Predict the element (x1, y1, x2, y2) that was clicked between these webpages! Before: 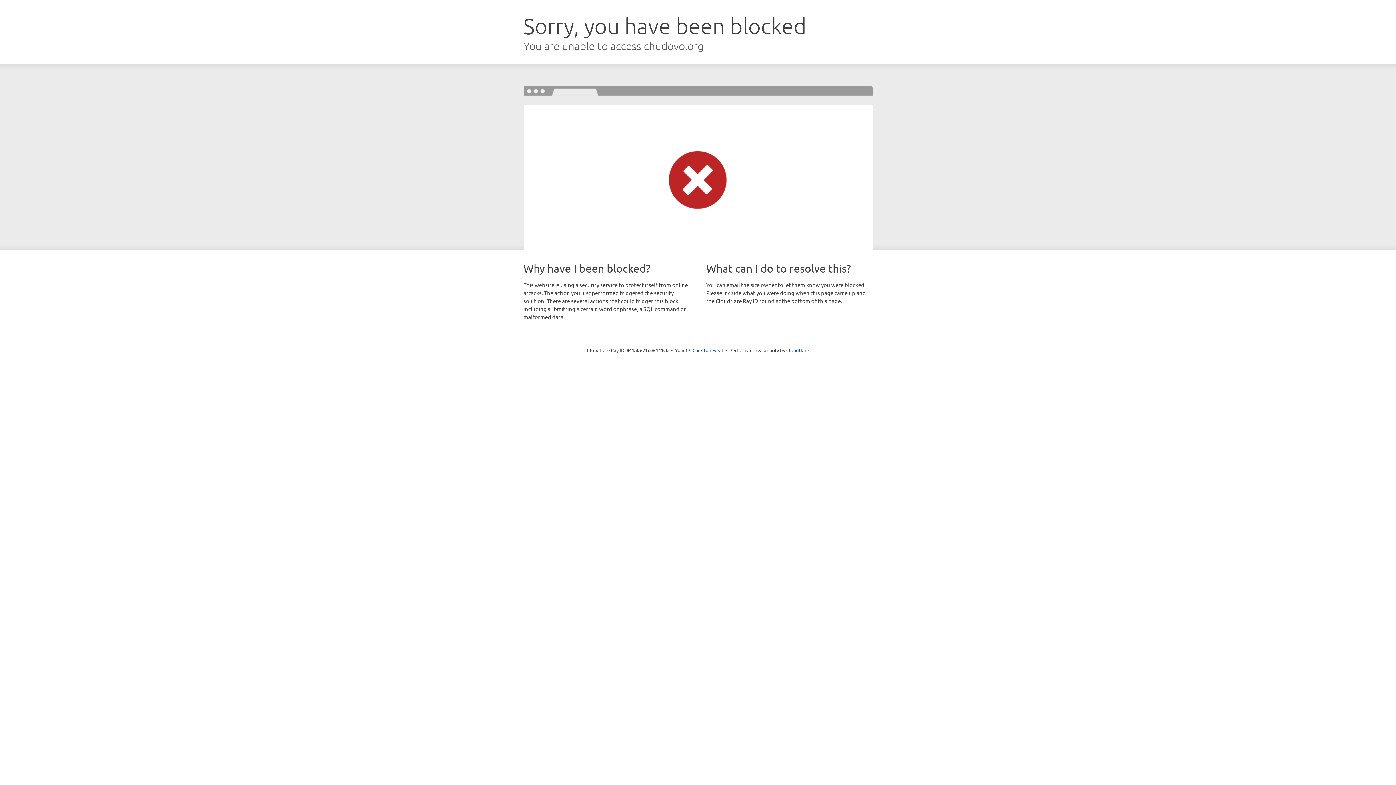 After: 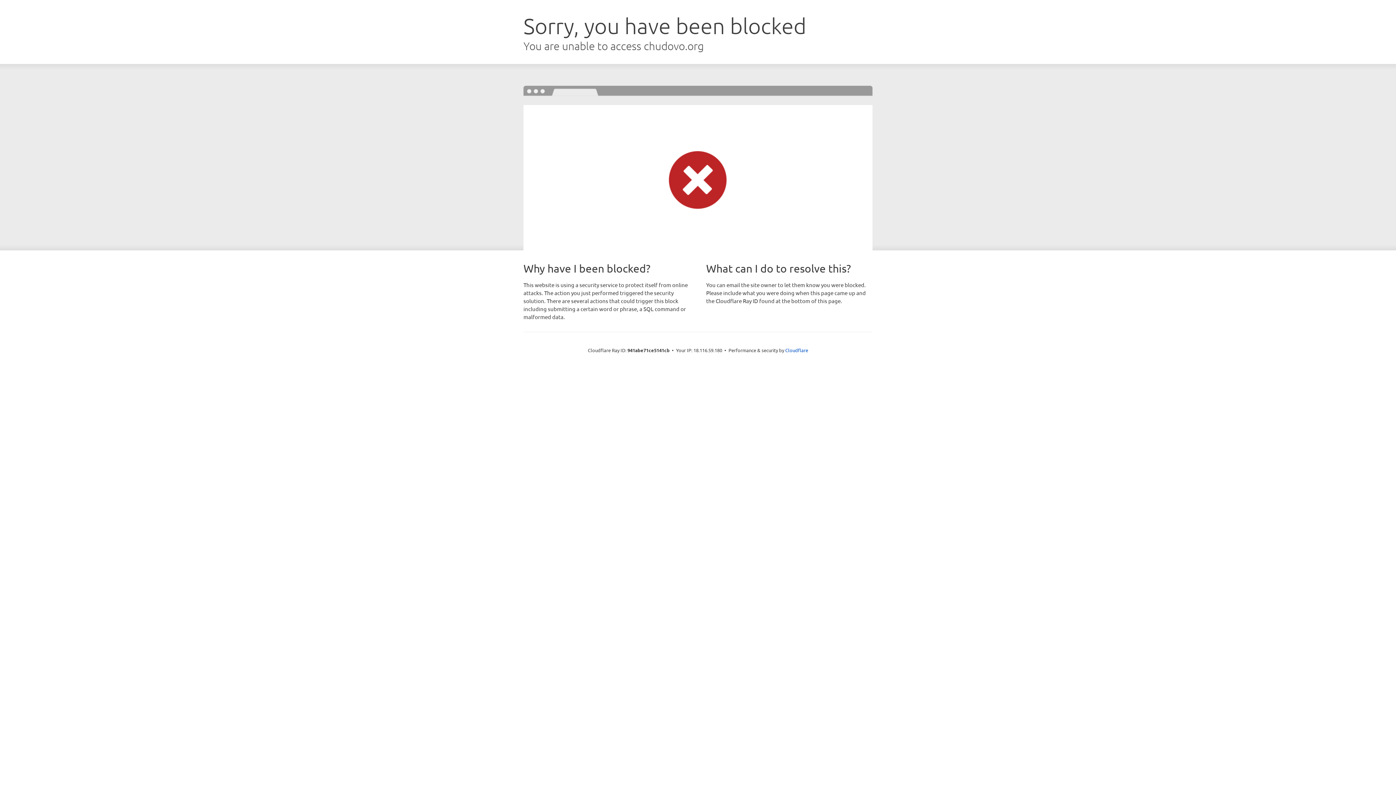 Action: label: Click to reveal bbox: (692, 346, 723, 353)